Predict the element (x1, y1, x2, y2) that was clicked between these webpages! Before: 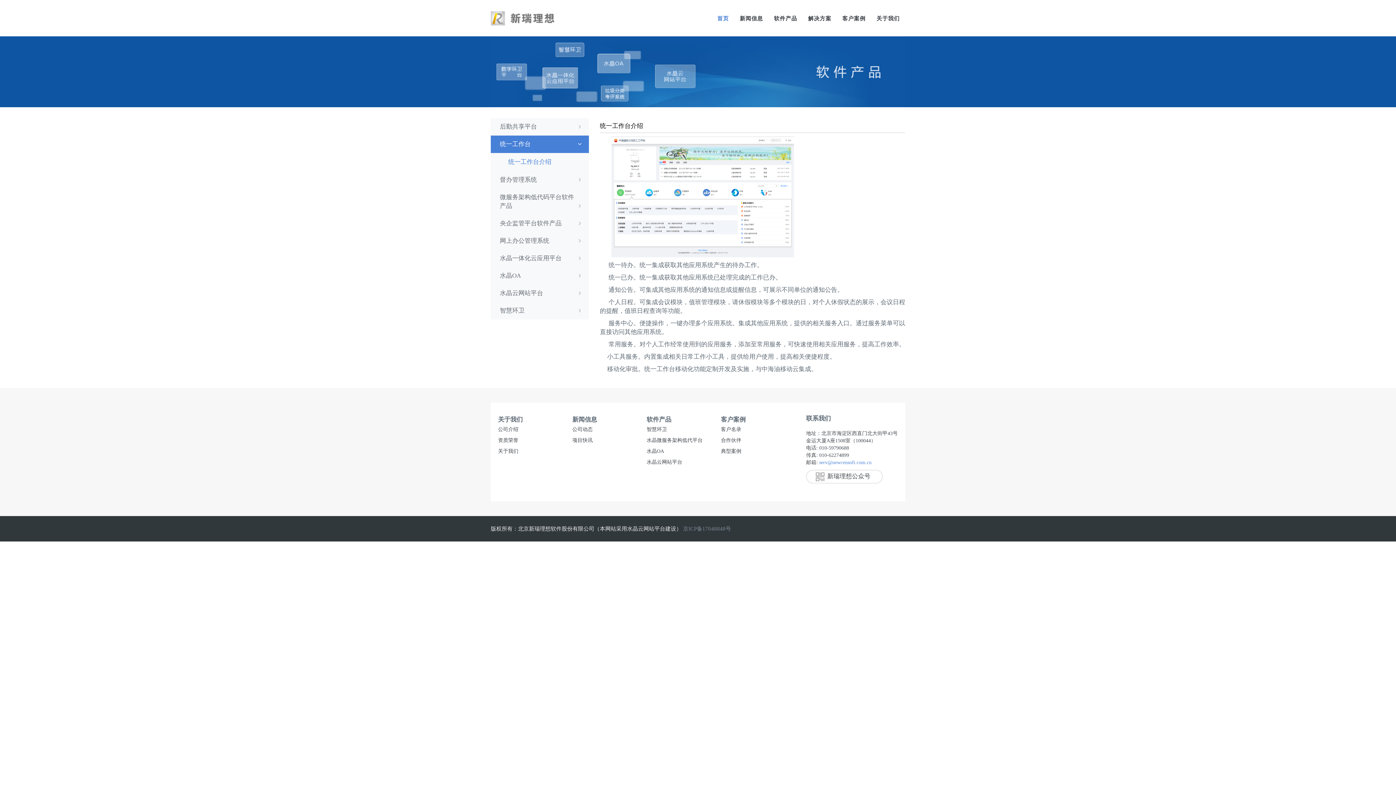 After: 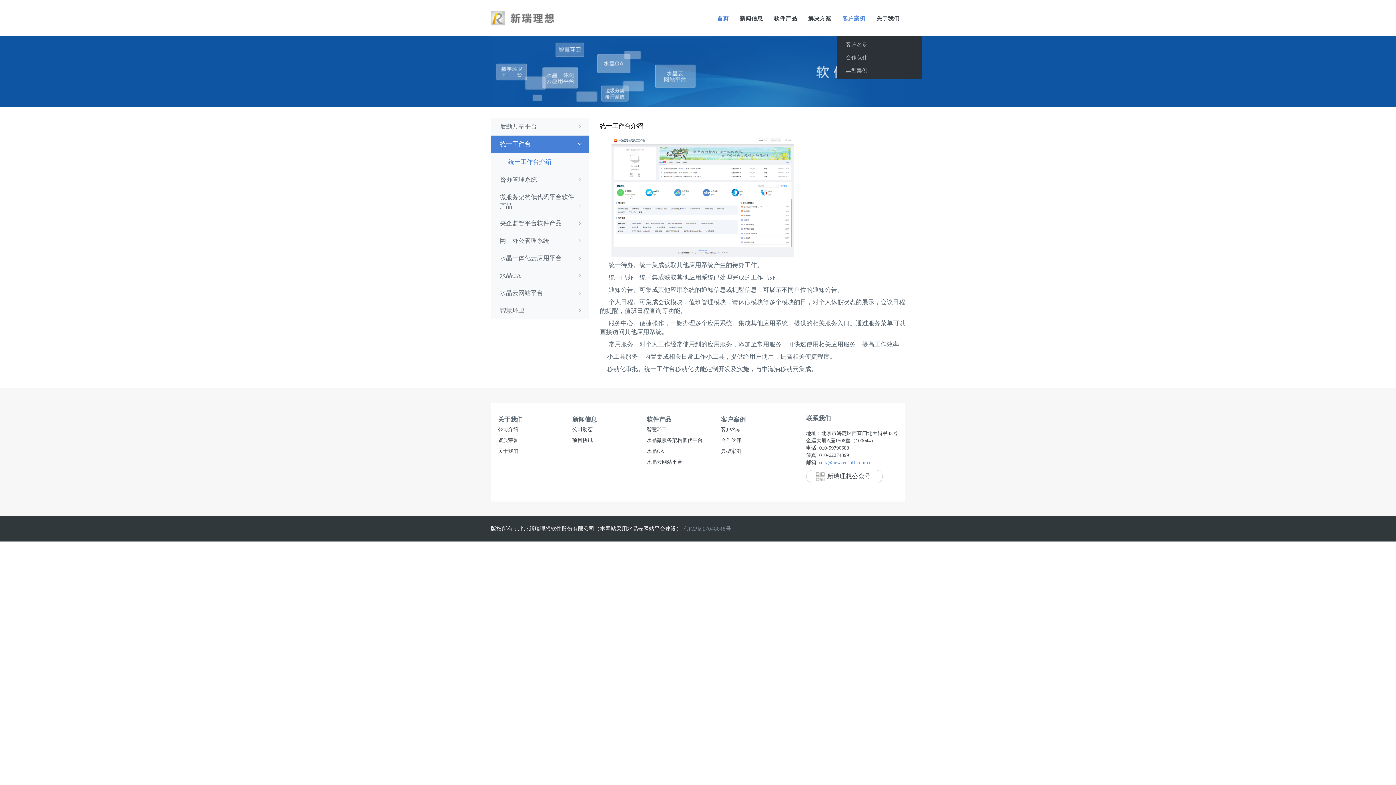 Action: bbox: (837, 0, 871, 36) label: 客户案例